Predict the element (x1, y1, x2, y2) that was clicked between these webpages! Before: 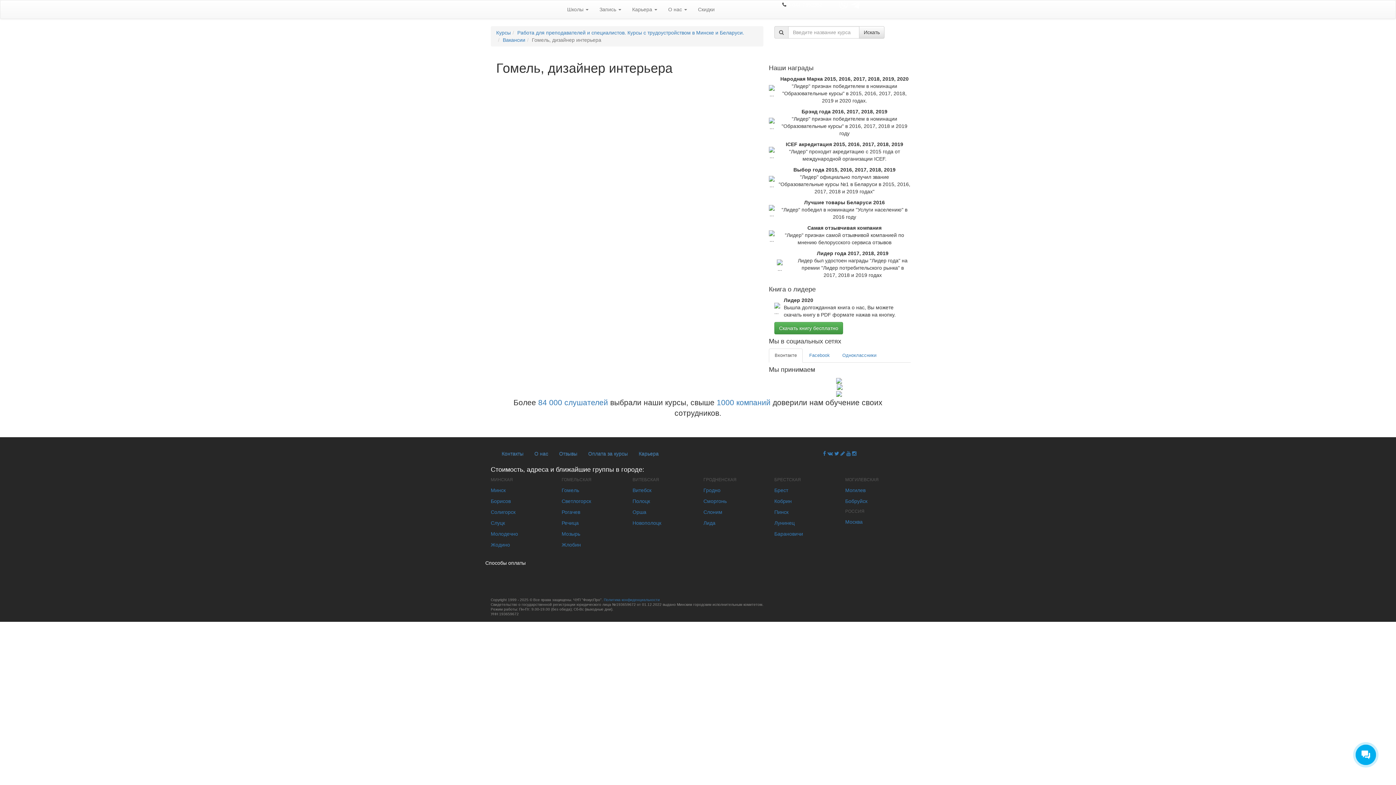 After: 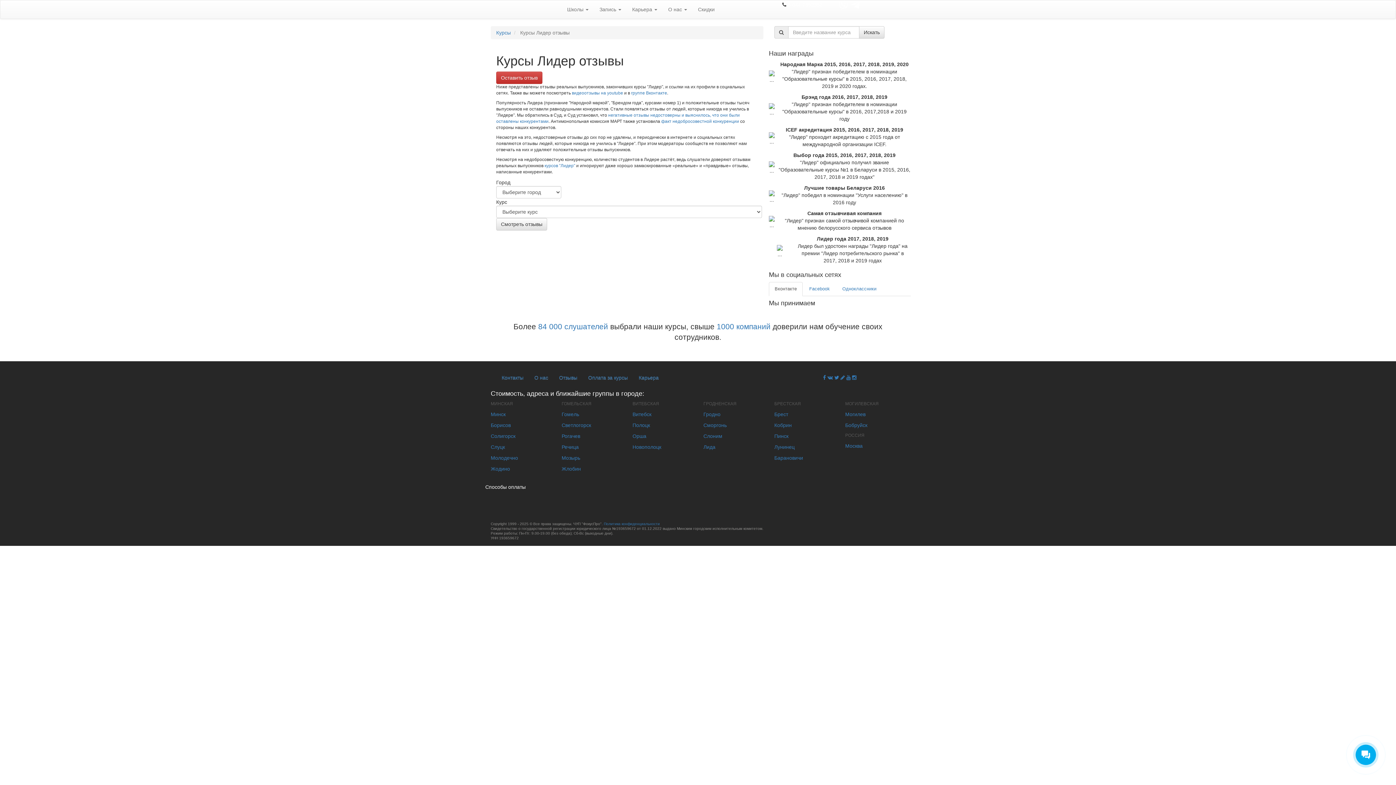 Action: label: Отзывы bbox: (553, 444, 582, 462)